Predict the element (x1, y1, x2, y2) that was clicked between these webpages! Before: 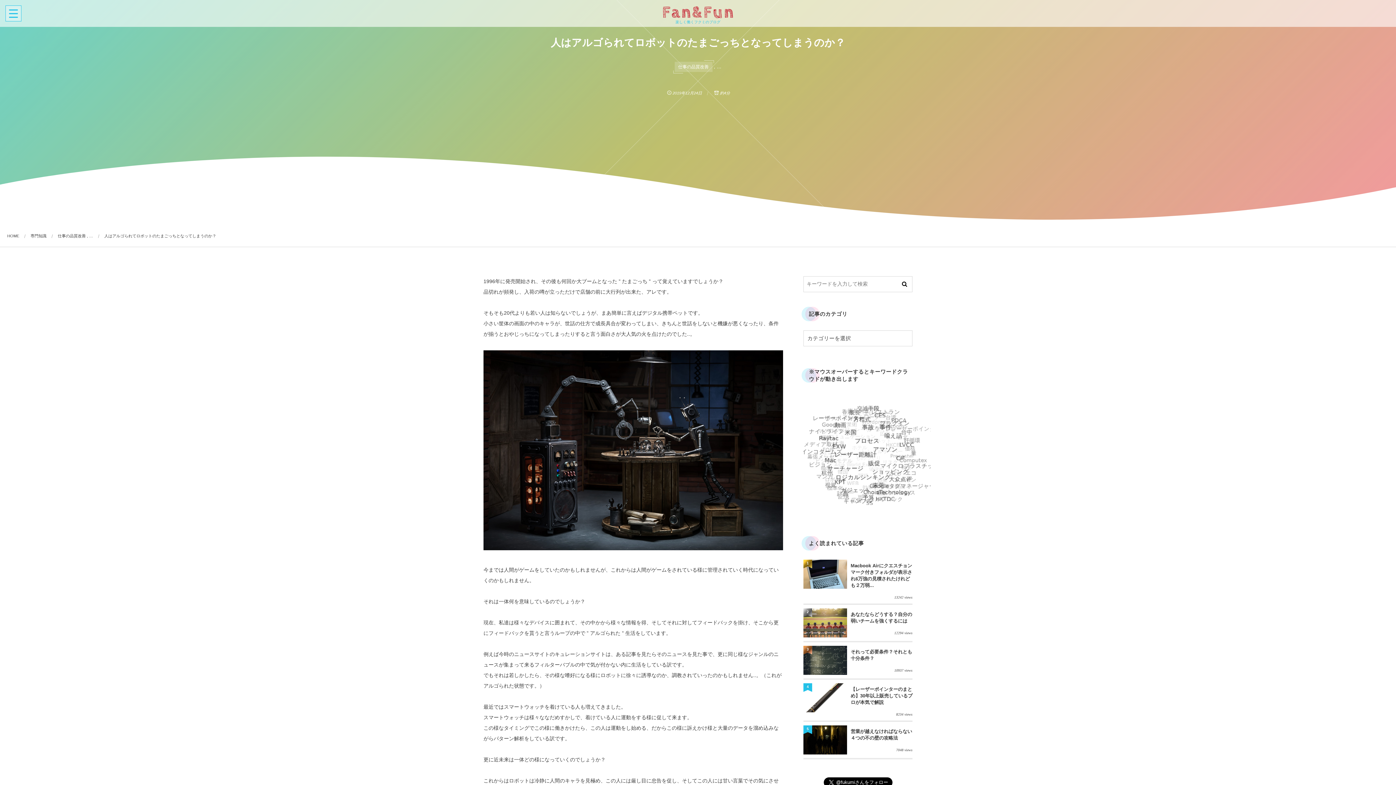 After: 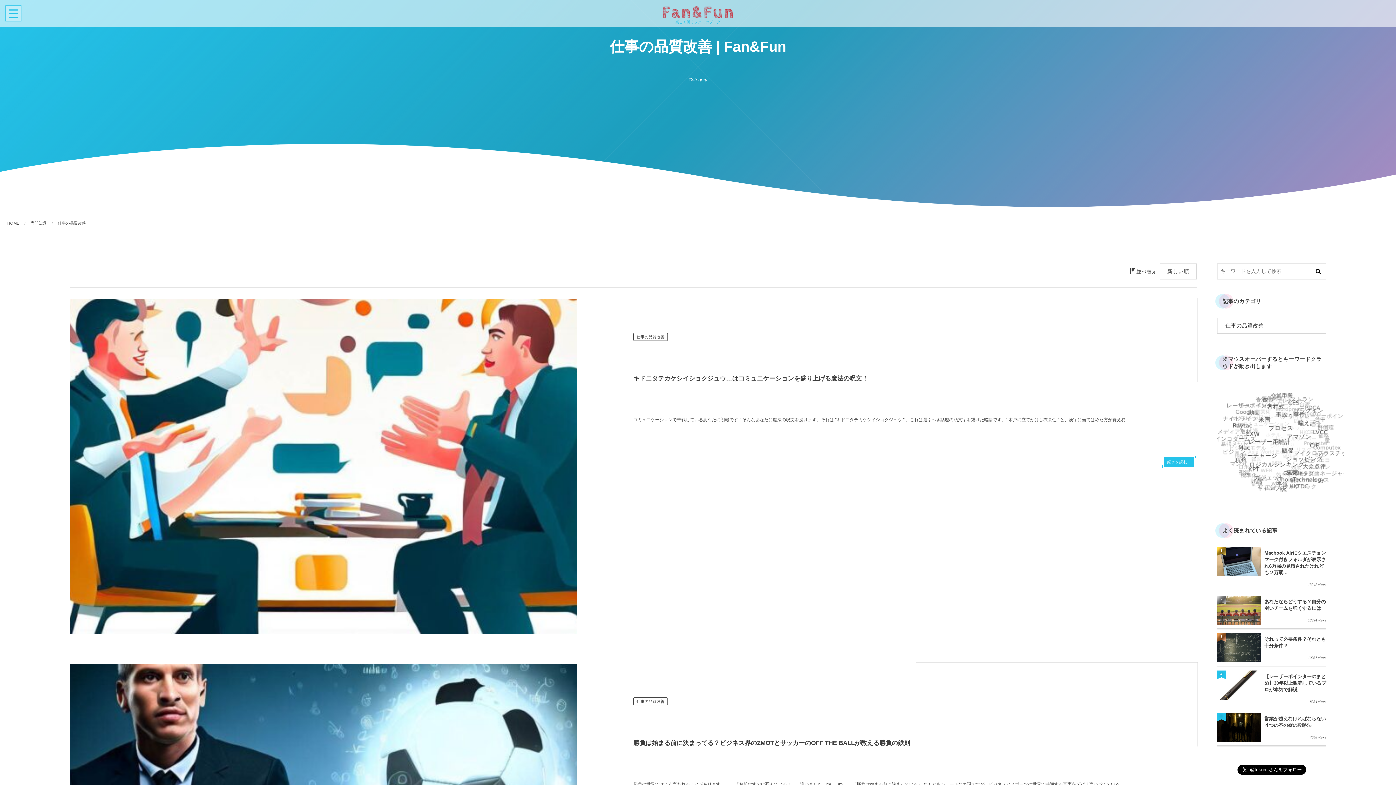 Action: label: 仕事の品質改善 , … bbox: (57, 233, 93, 238)